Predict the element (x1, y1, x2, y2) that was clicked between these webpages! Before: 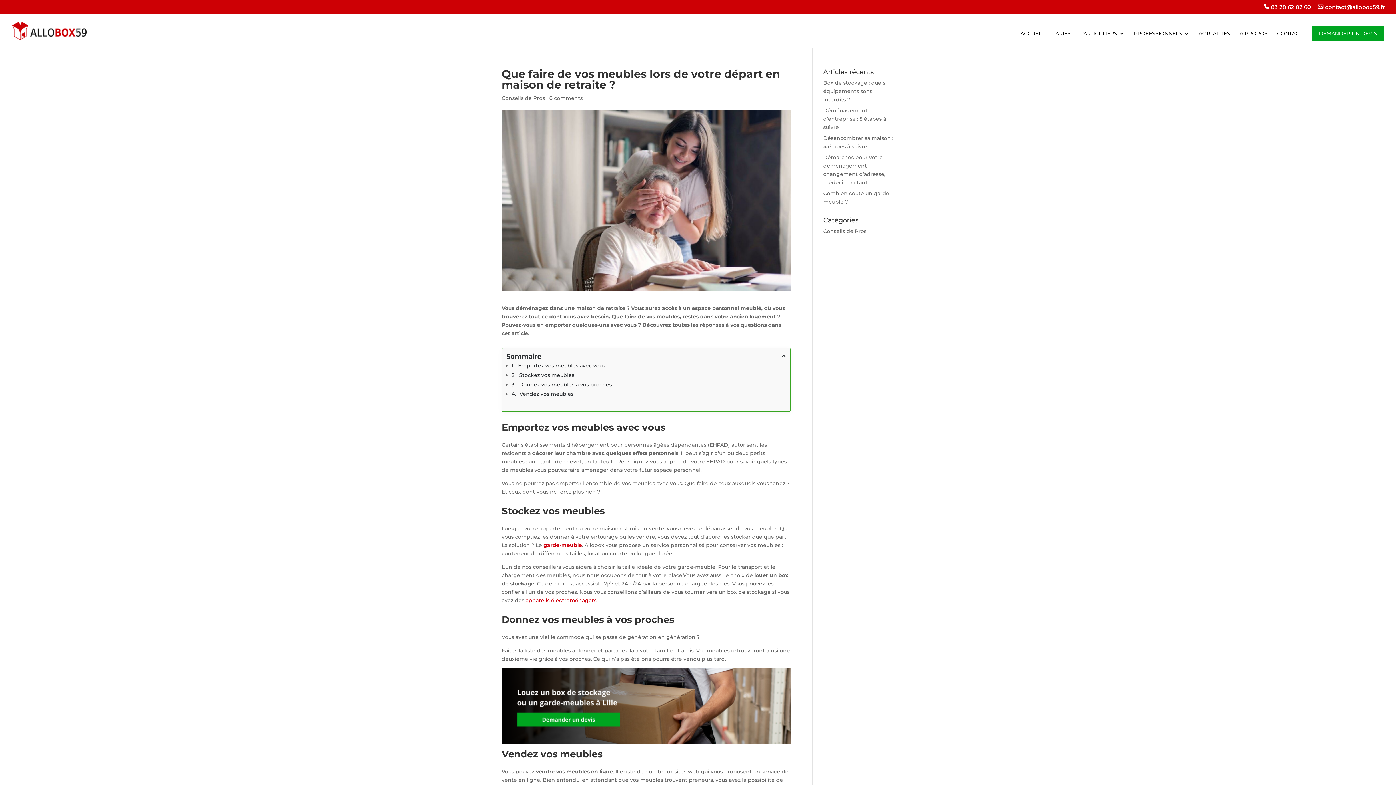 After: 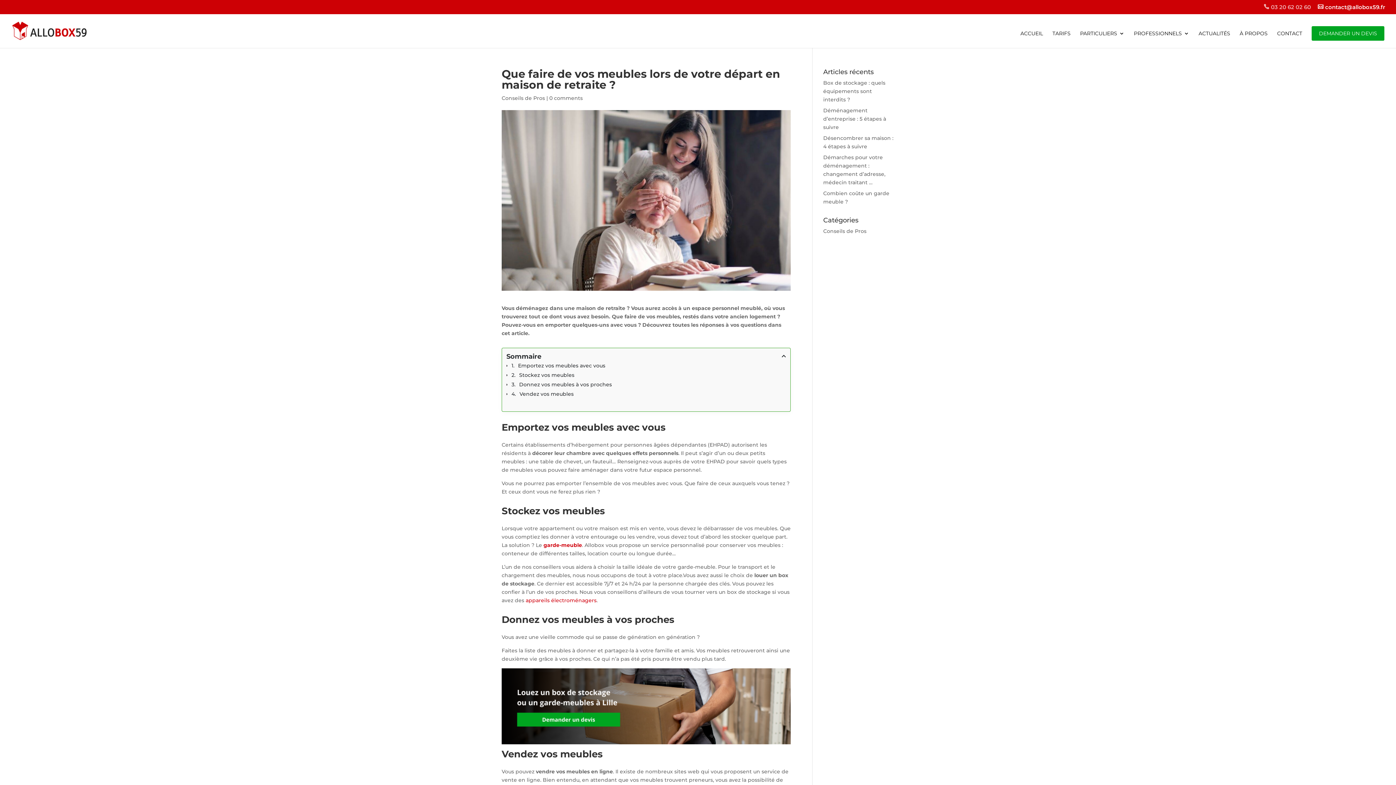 Action: label: 03 20 62 02 60 bbox: (1264, 4, 1311, 14)